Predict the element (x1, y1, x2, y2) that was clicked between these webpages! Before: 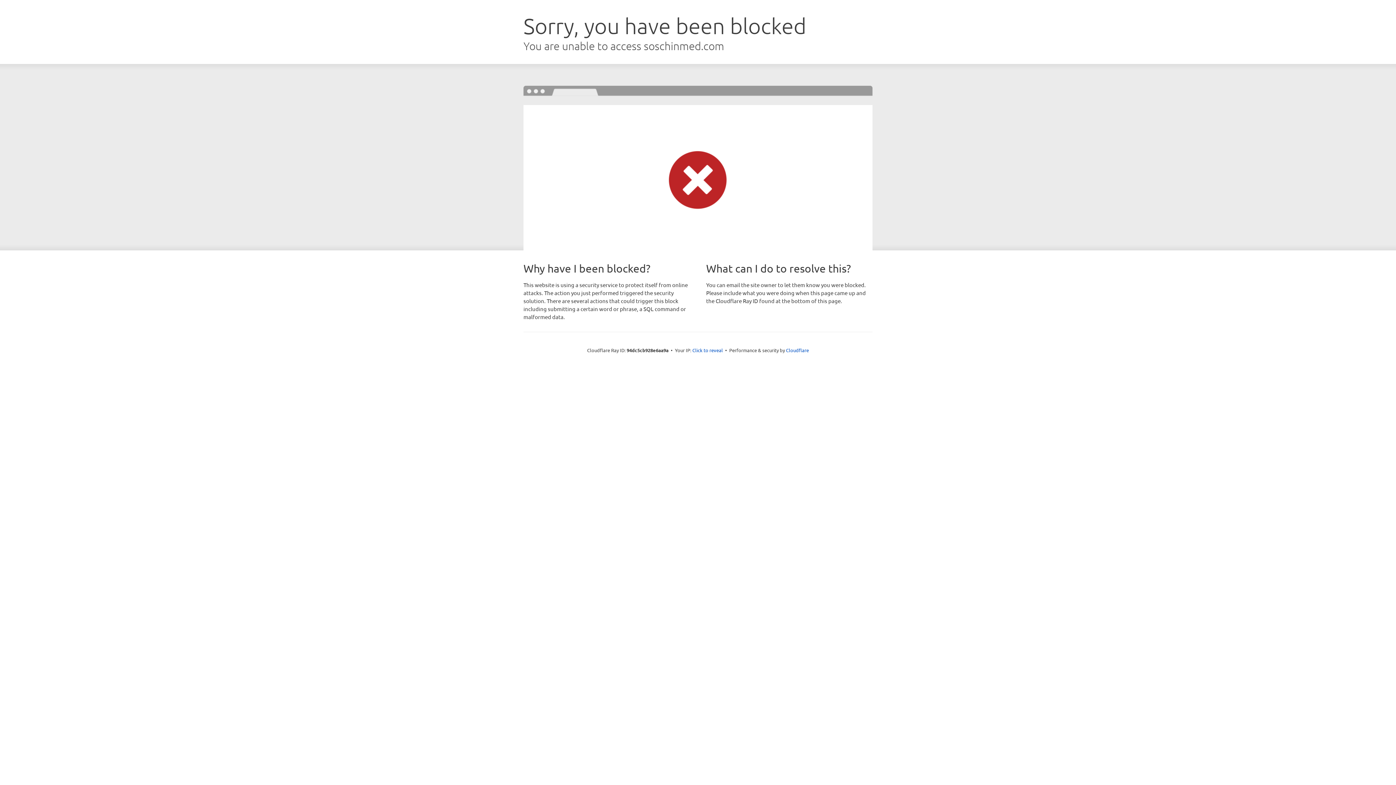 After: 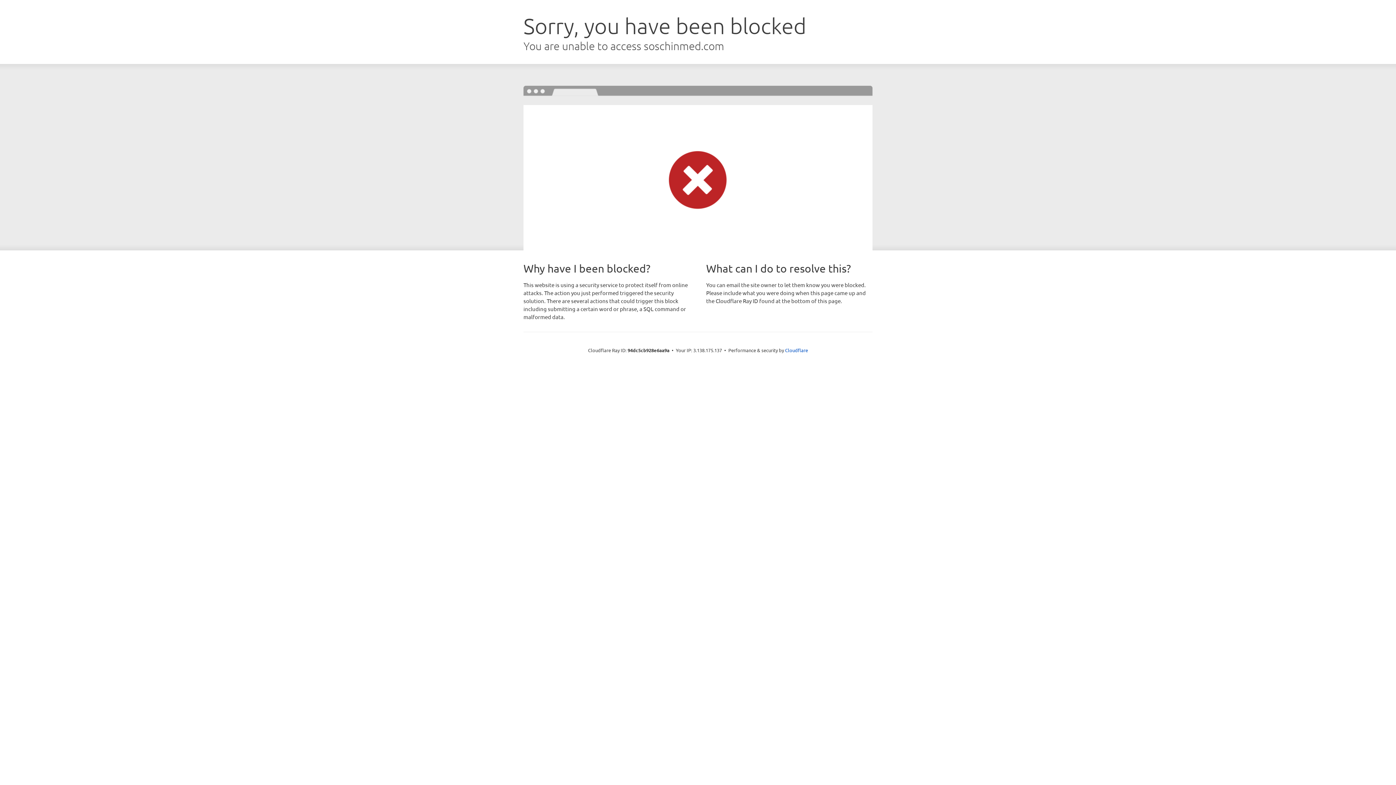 Action: label: Click to reveal bbox: (692, 346, 723, 353)